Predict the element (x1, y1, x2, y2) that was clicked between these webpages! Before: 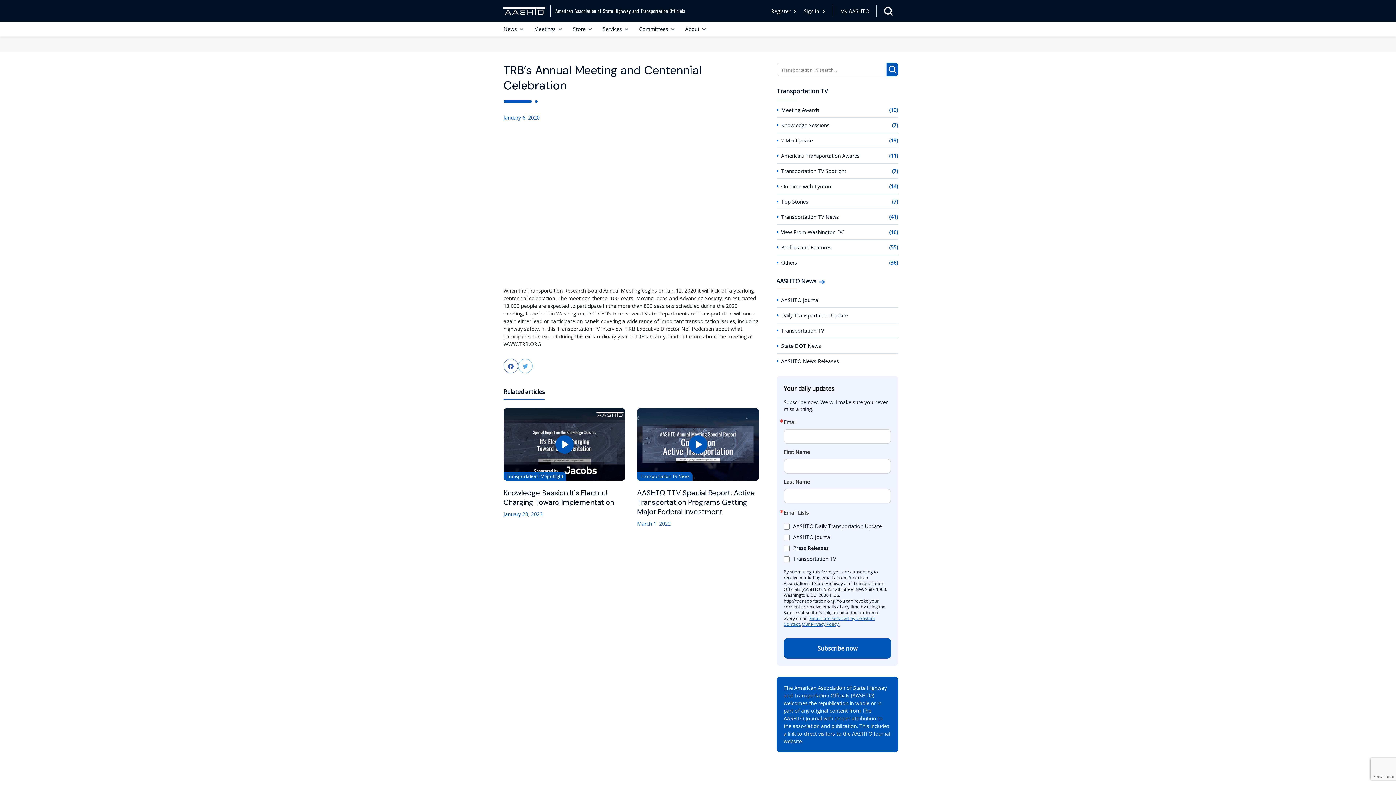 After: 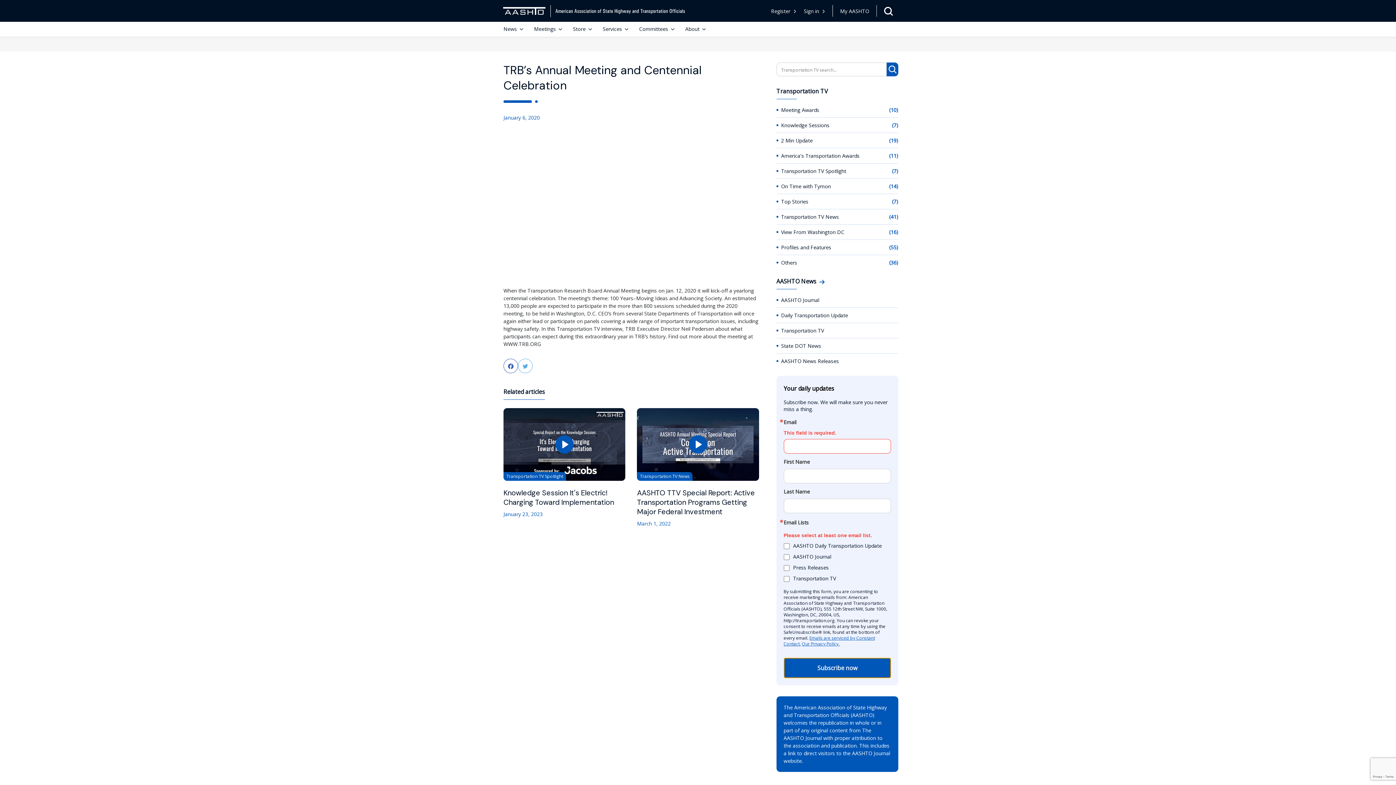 Action: bbox: (783, 638, 891, 658) label: Subscribe now